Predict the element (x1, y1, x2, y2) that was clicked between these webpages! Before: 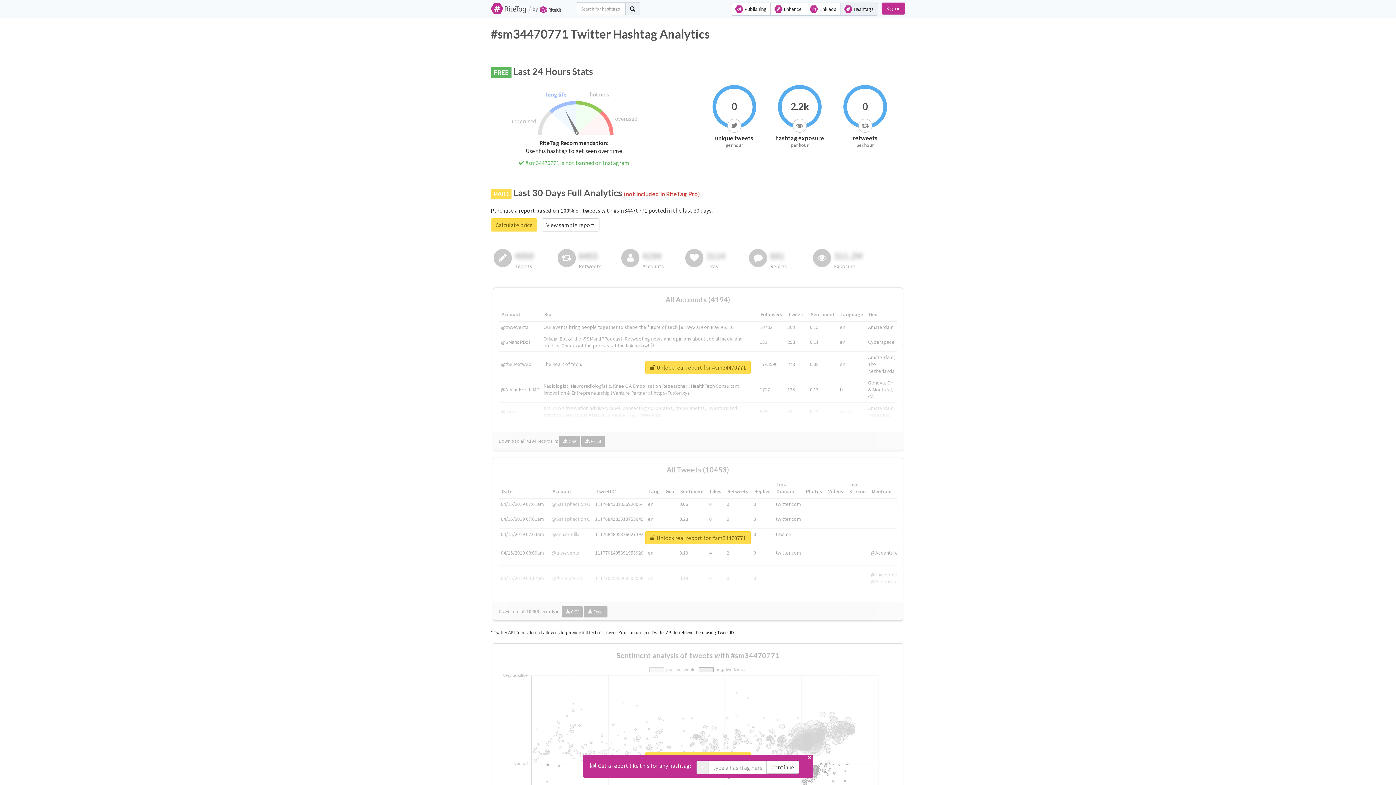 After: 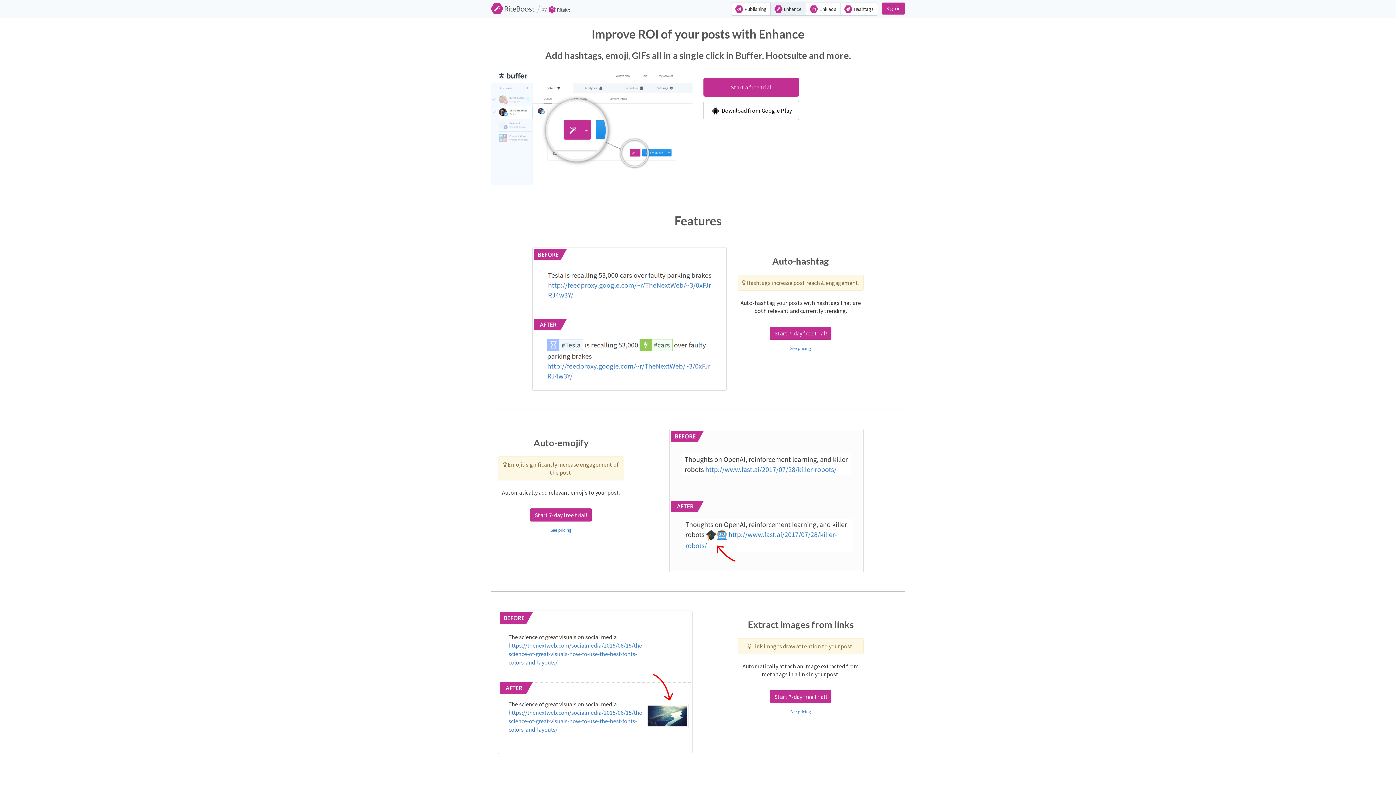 Action: label:  Enhance bbox: (770, 2, 806, 15)